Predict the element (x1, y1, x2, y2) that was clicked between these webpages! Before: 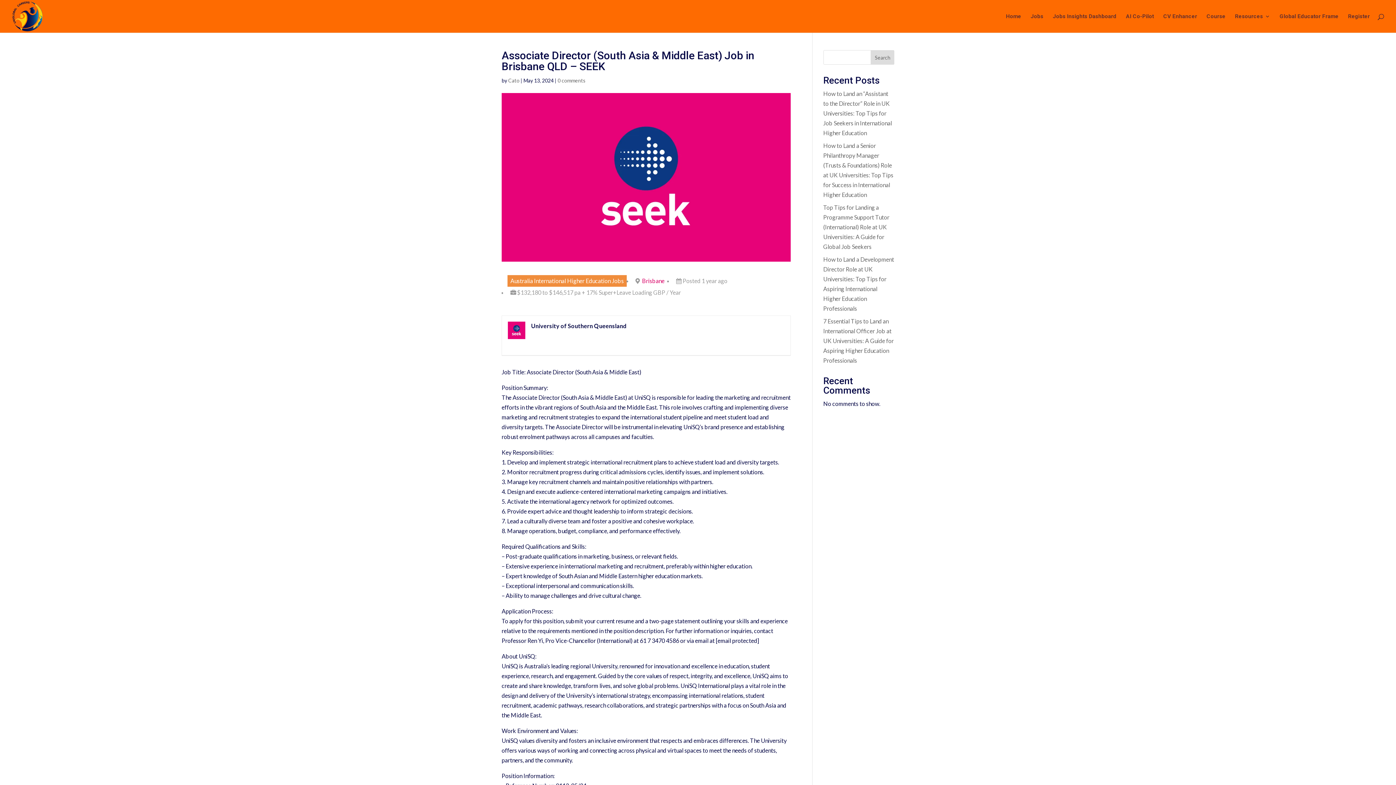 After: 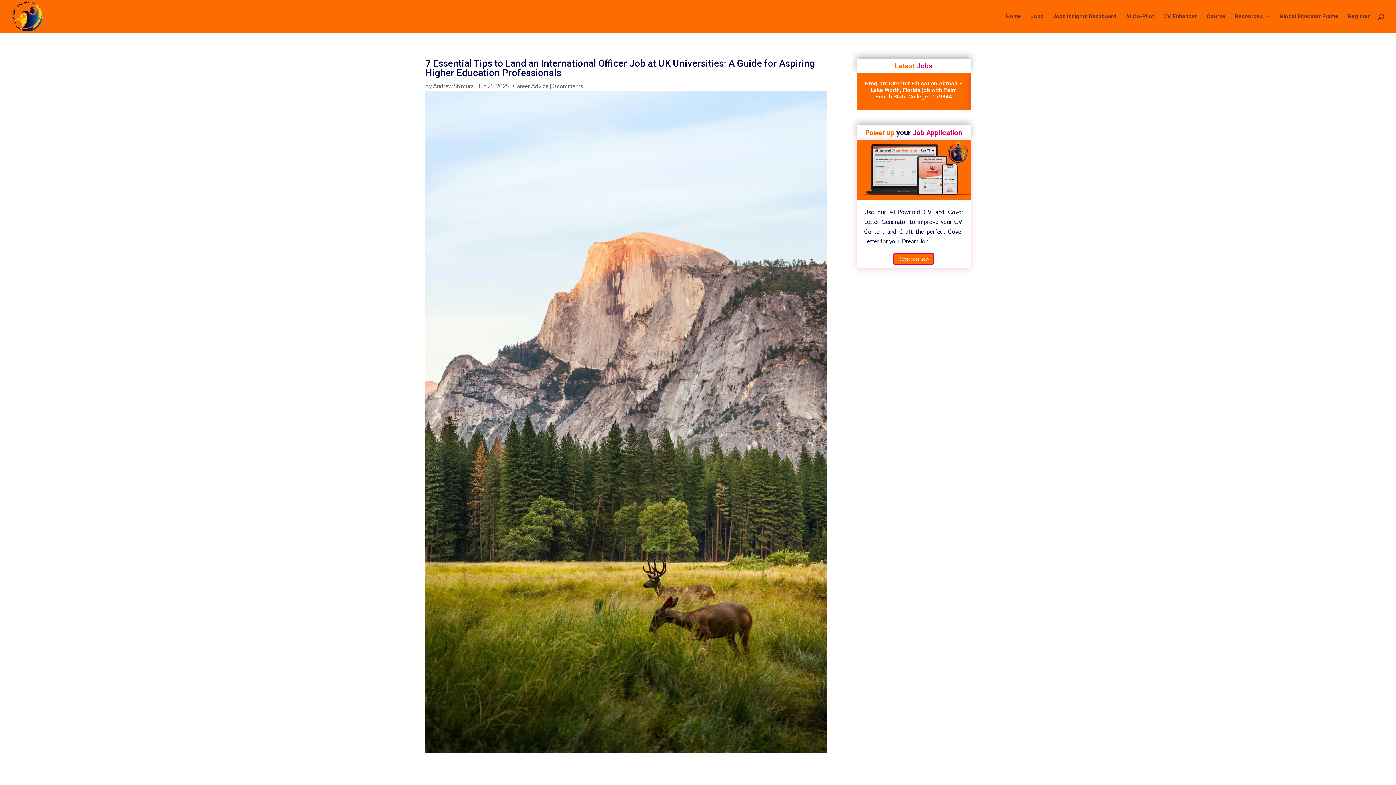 Action: label: 7 Essential Tips to Land an International Officer Job at UK Universities: A Guide for Aspiring Higher Education Professionals bbox: (823, 317, 894, 364)